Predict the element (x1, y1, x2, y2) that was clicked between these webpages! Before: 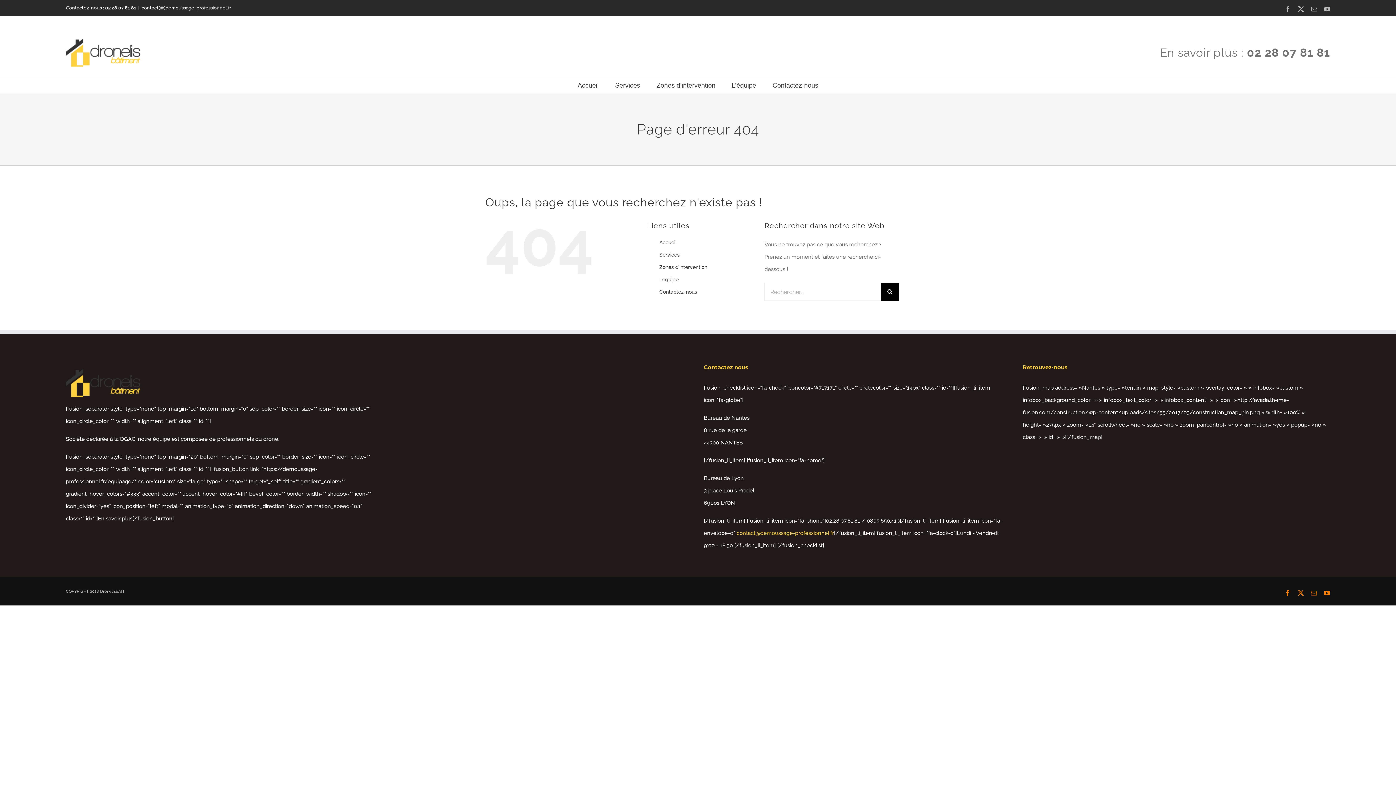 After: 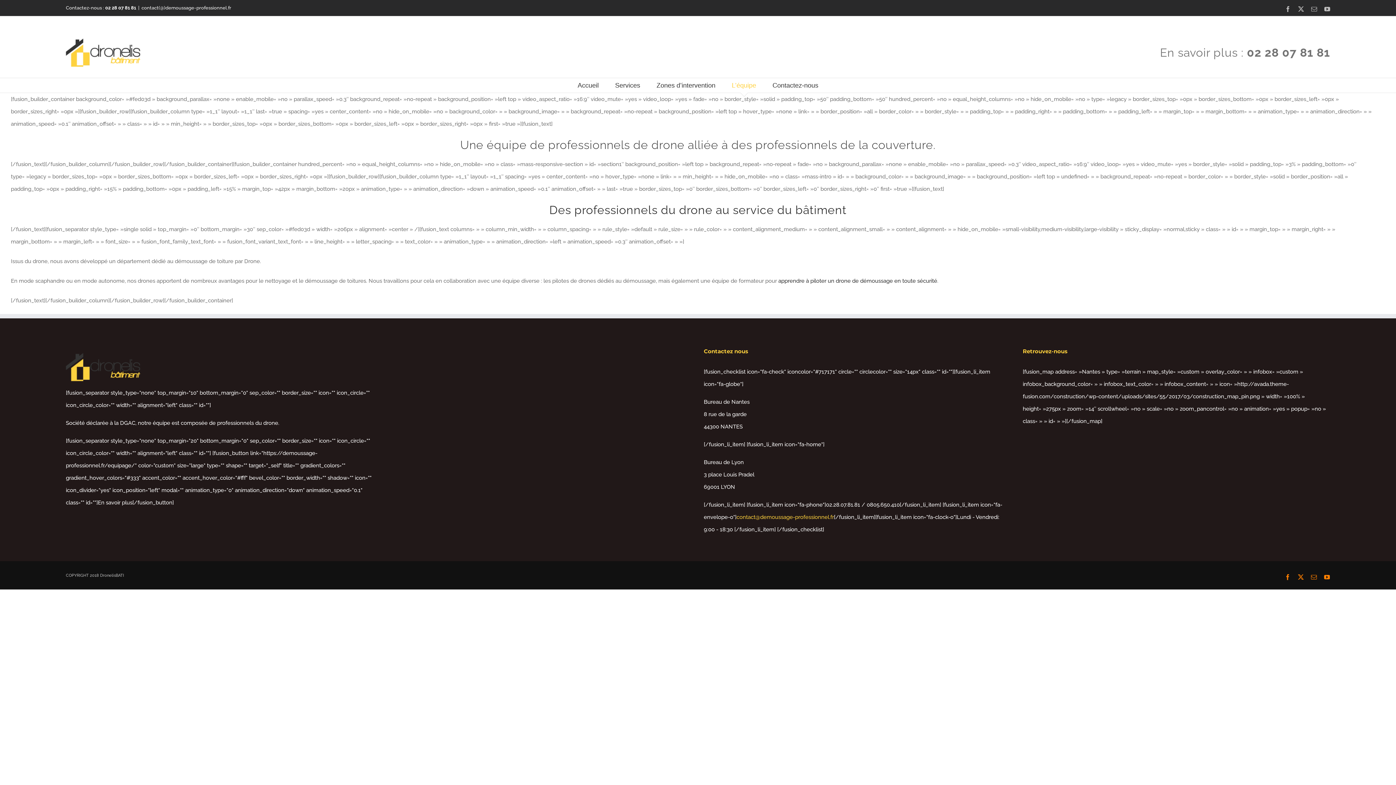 Action: bbox: (732, 78, 756, 92) label: L’équipe